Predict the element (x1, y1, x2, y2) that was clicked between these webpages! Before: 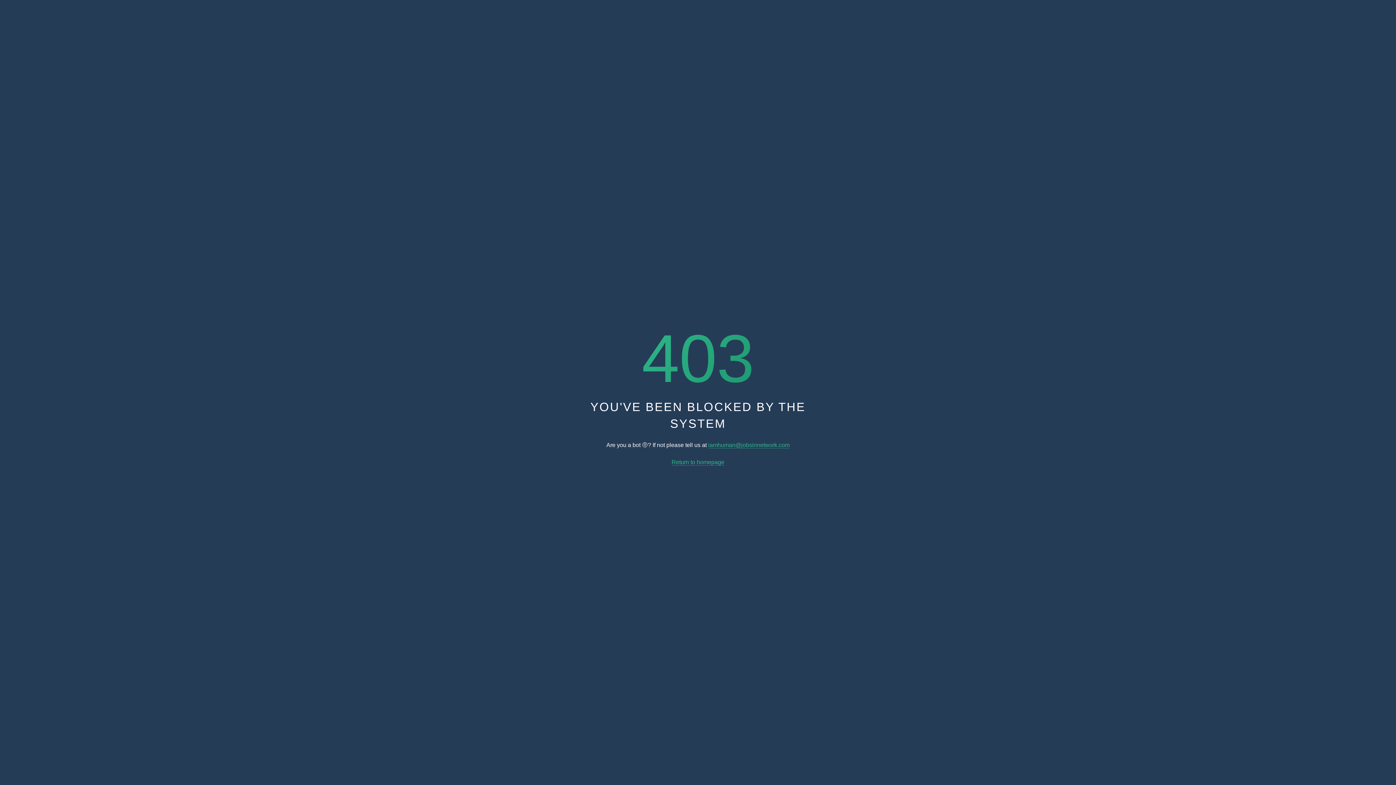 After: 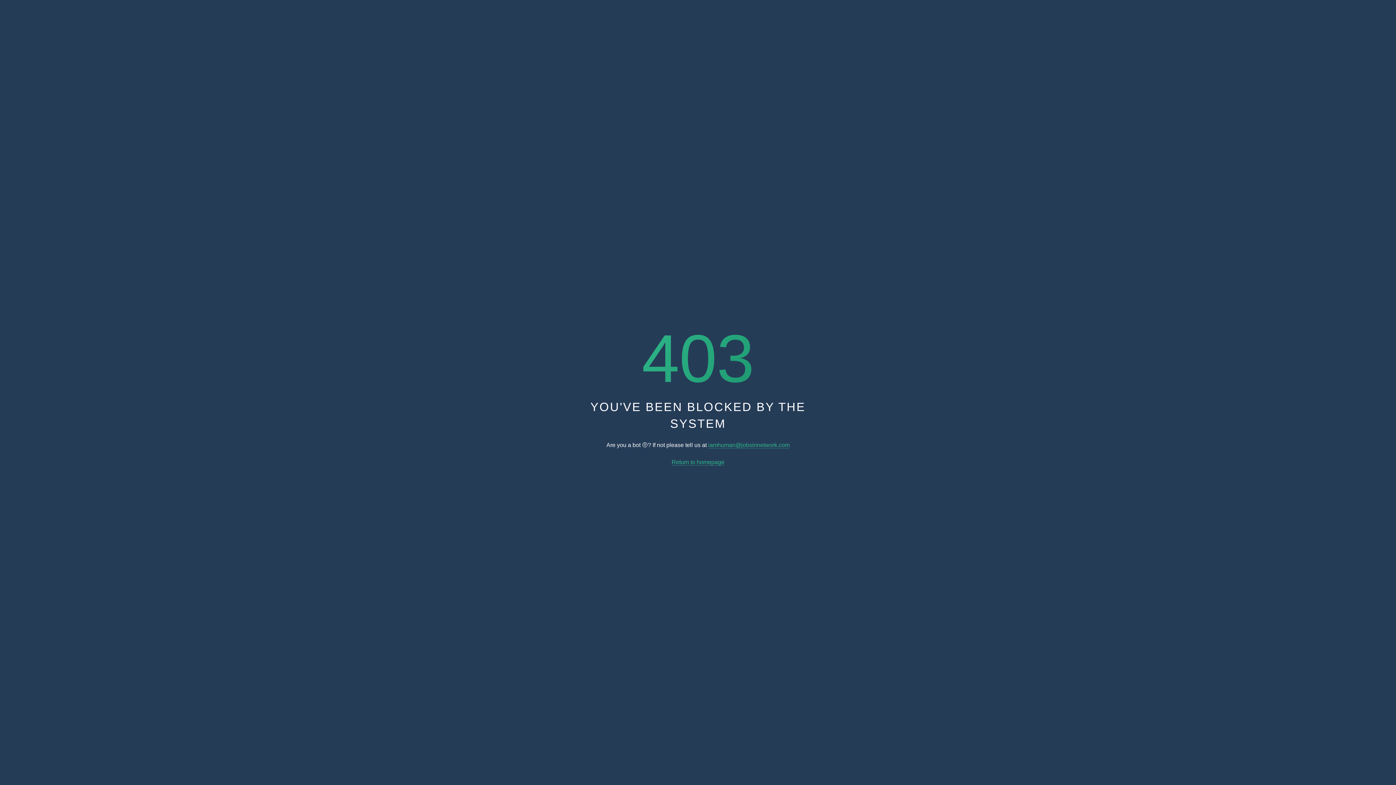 Action: label: iamhuman@jobsinnetwork.com bbox: (708, 442, 789, 448)